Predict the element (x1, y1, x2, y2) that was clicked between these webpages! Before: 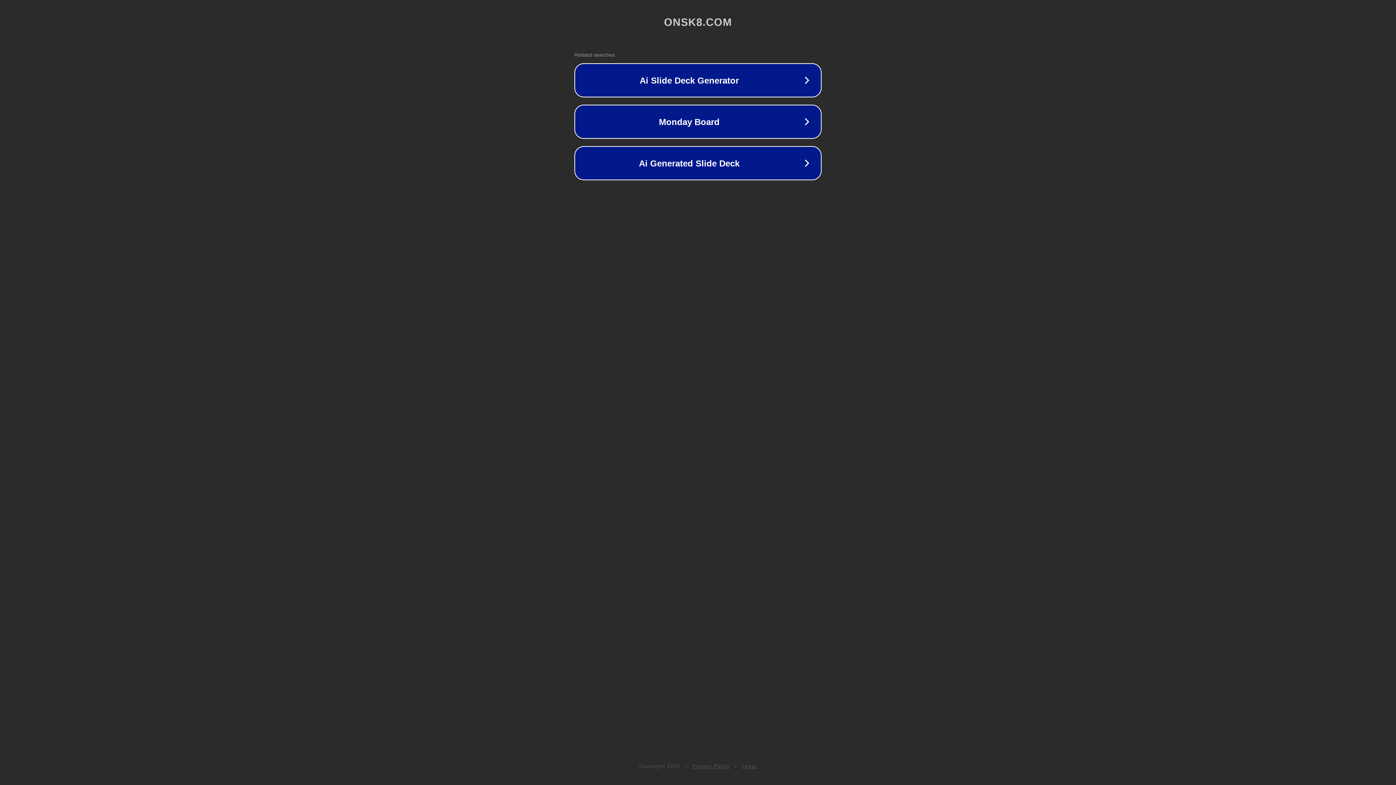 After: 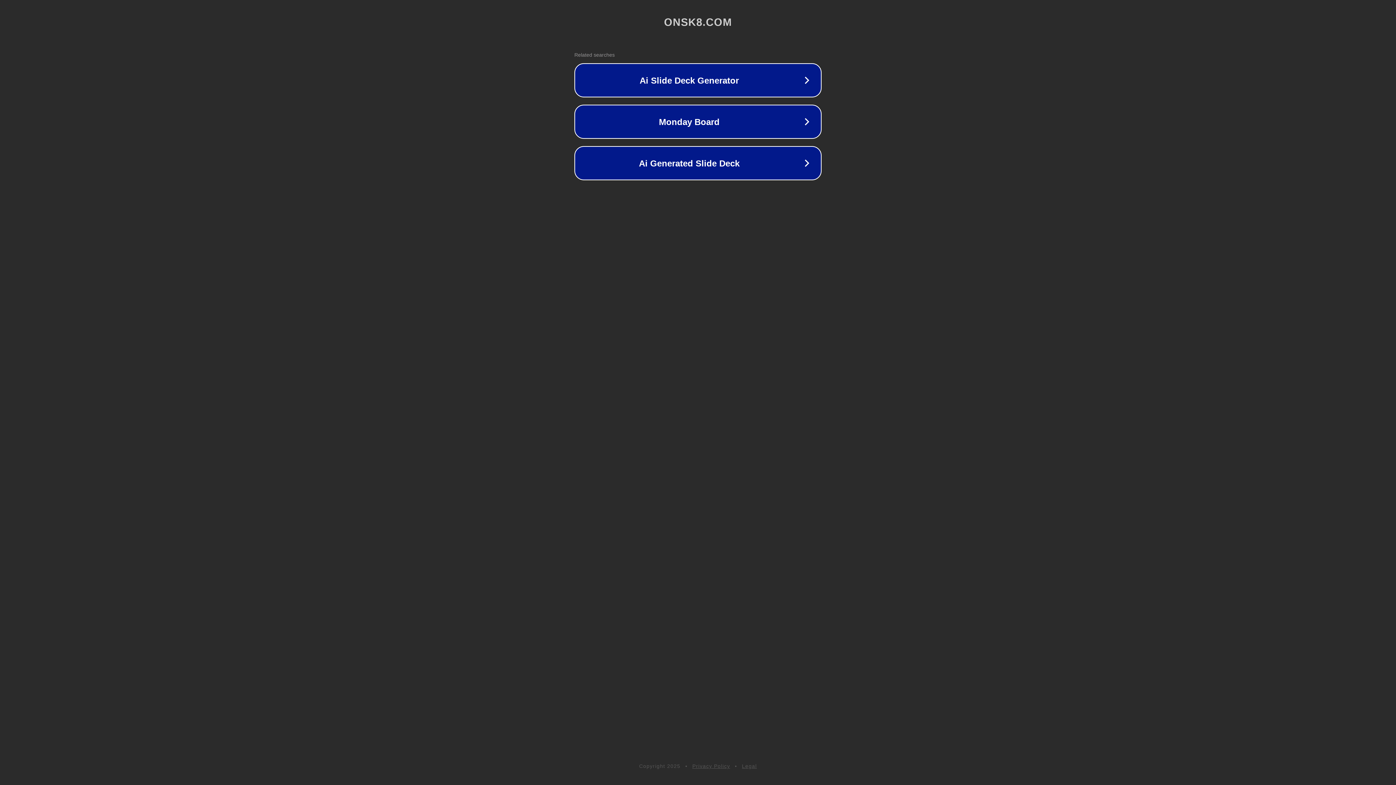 Action: label: Legal bbox: (742, 763, 757, 769)